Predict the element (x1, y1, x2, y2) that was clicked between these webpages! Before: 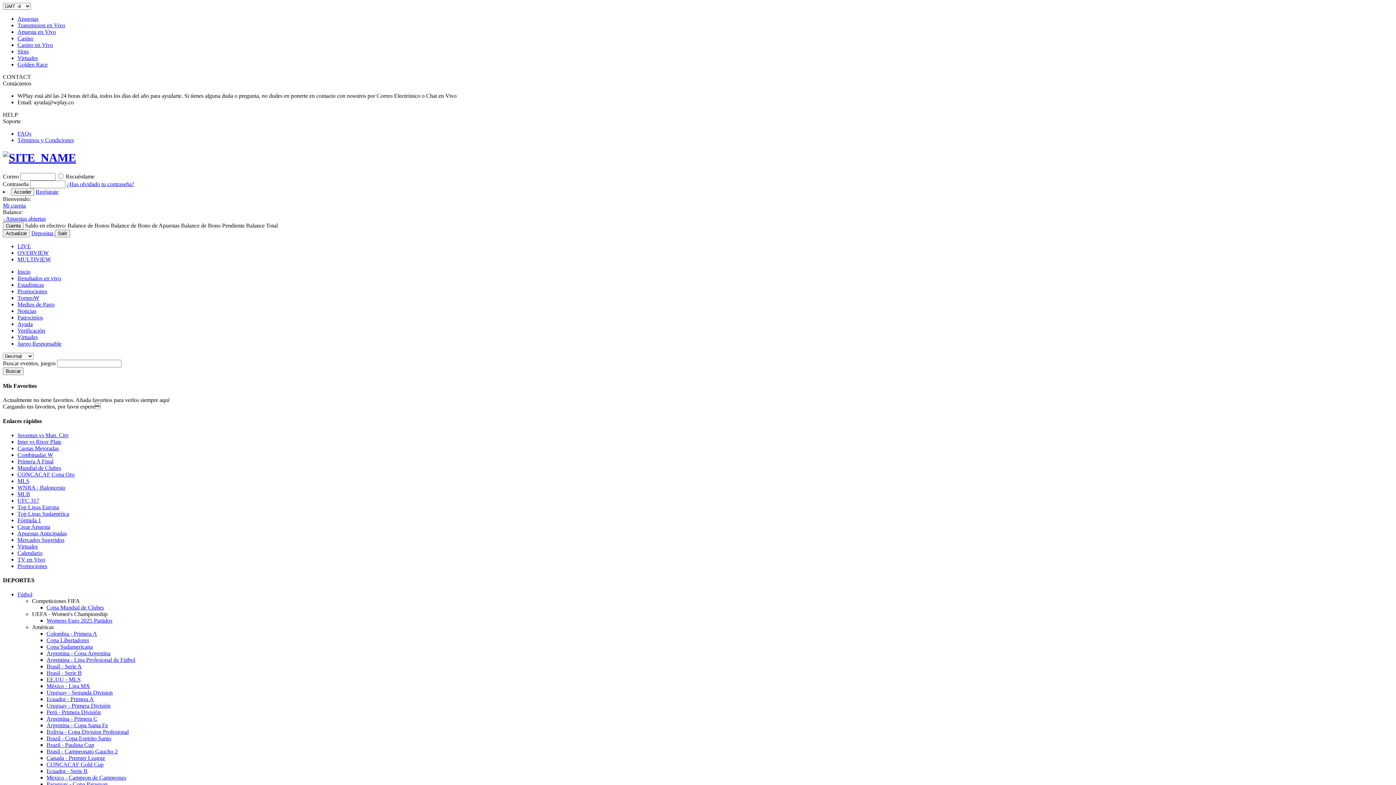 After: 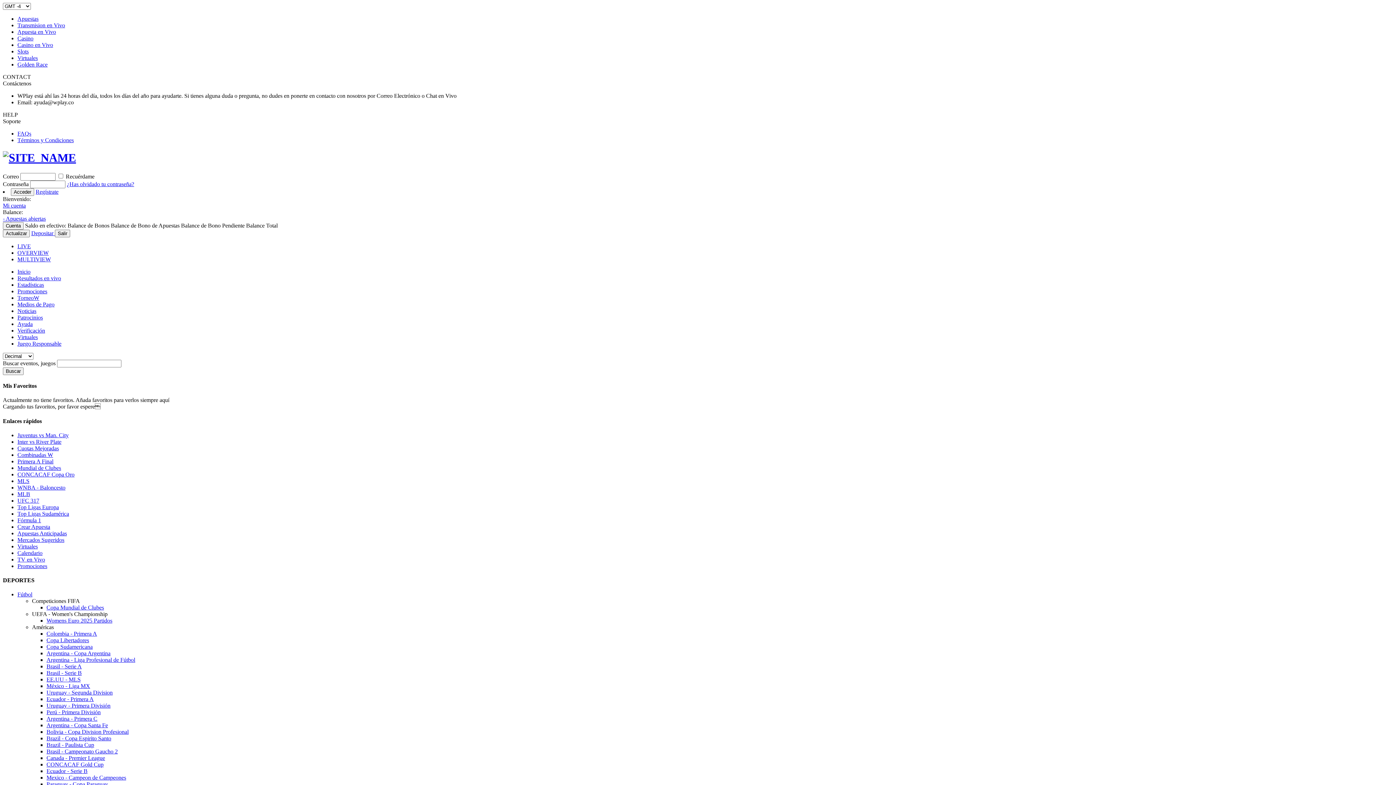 Action: bbox: (2, 151, 76, 164)